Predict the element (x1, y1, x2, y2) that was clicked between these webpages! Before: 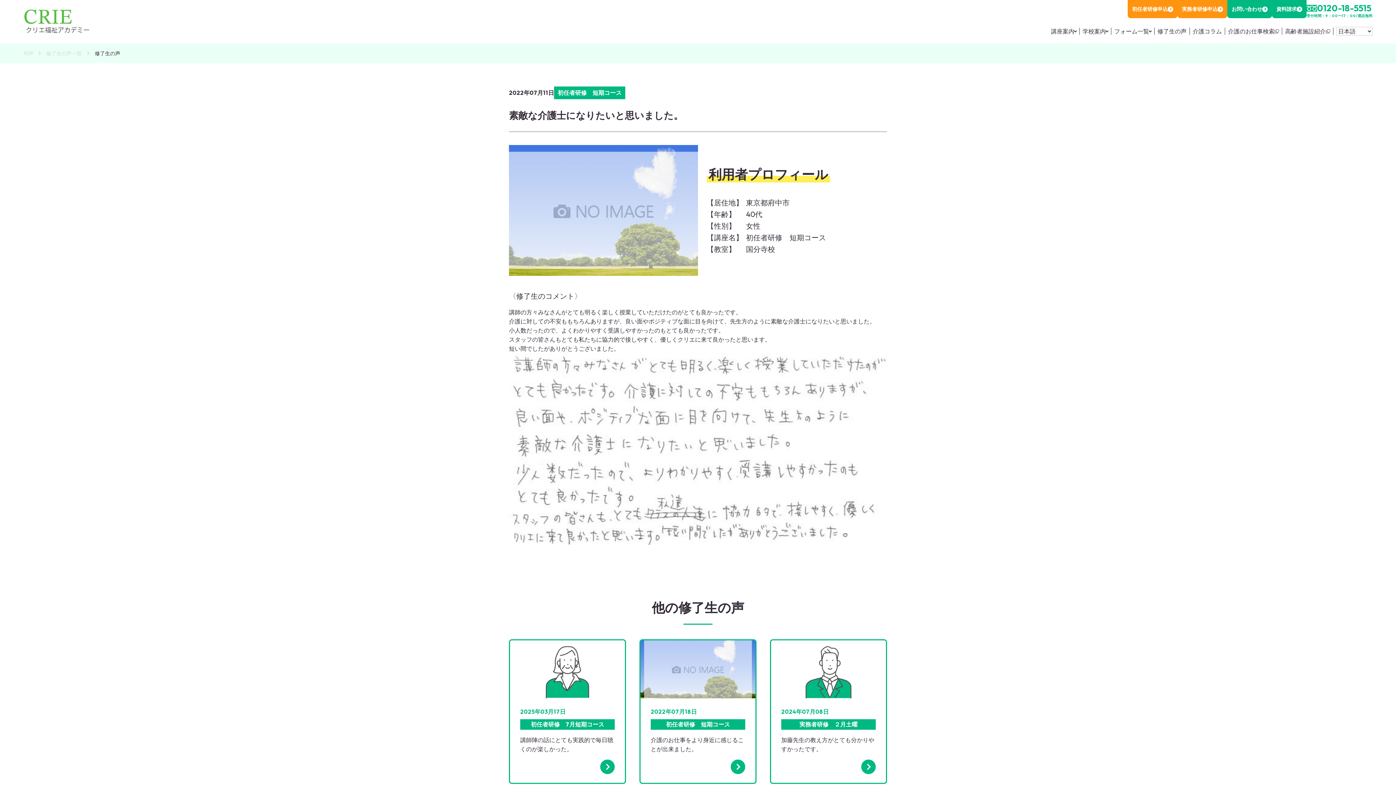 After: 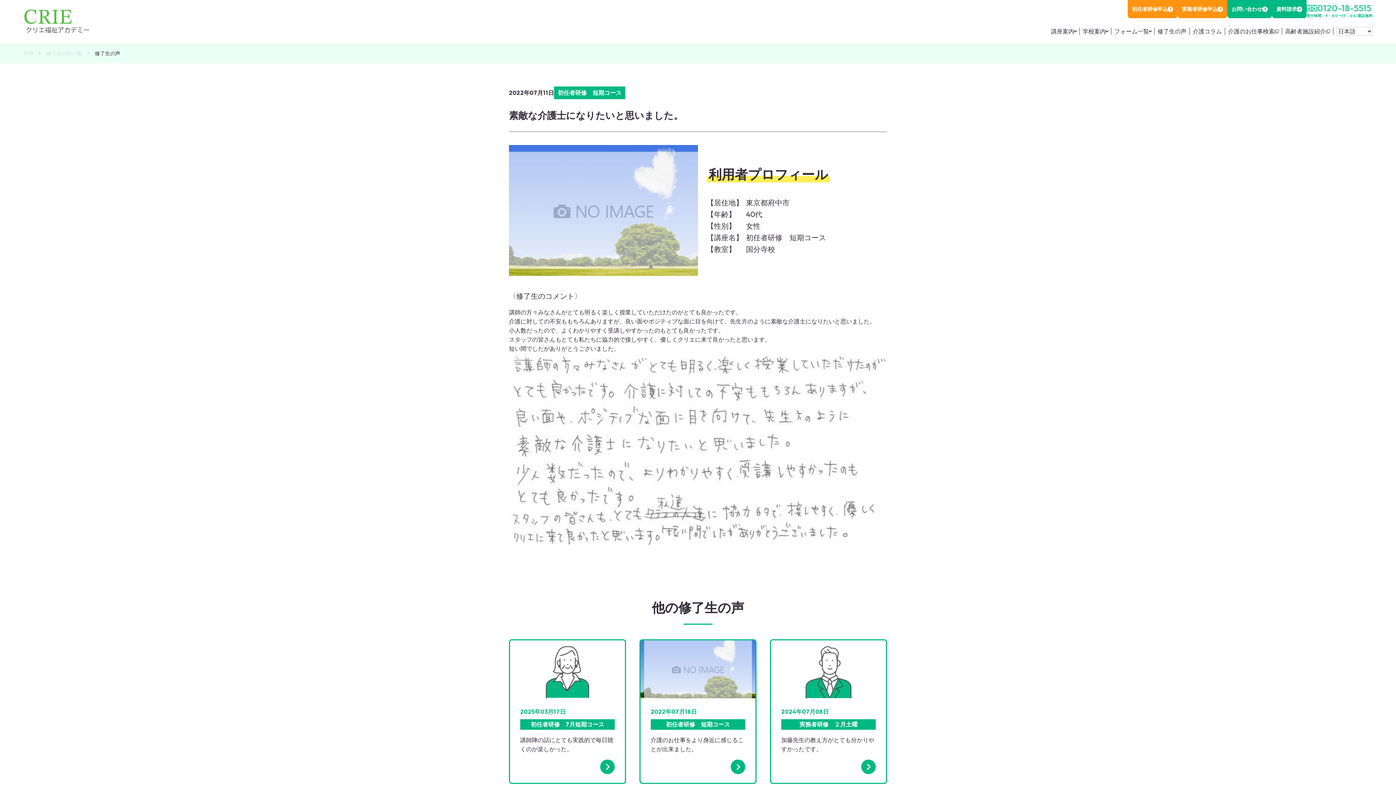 Action: label: 0120-18-5515 bbox: (1306, 0, 1373, 13)